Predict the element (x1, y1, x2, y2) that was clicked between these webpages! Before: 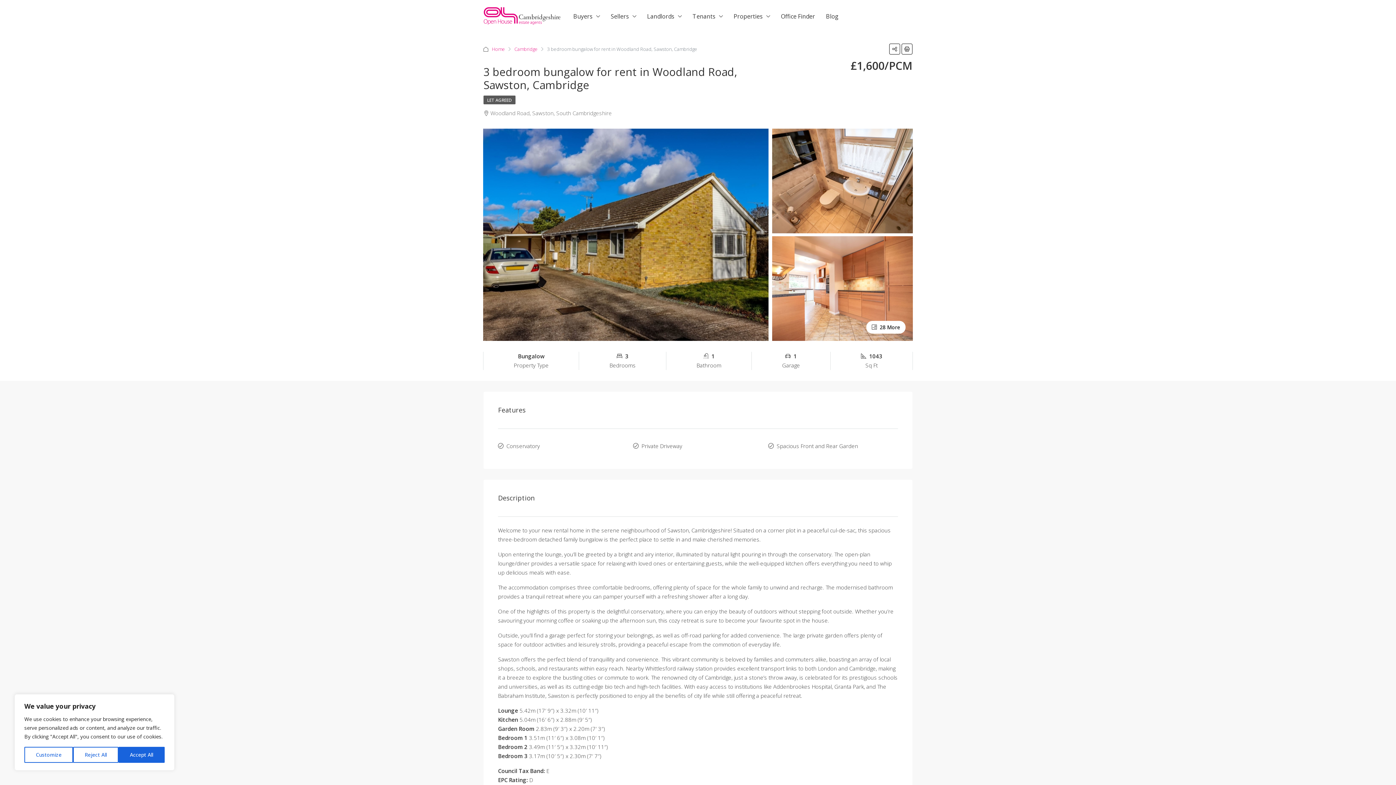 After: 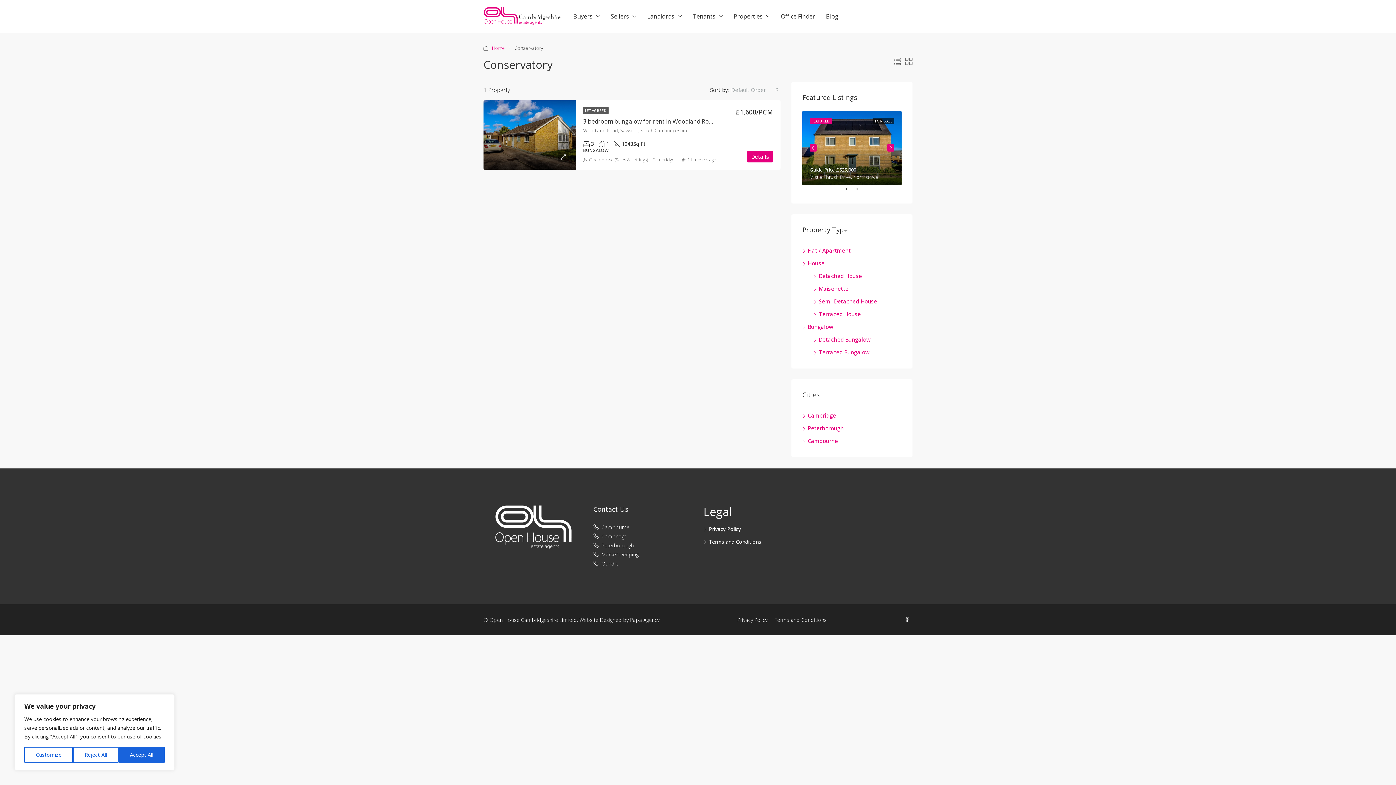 Action: bbox: (506, 442, 540, 449) label: Conservatory